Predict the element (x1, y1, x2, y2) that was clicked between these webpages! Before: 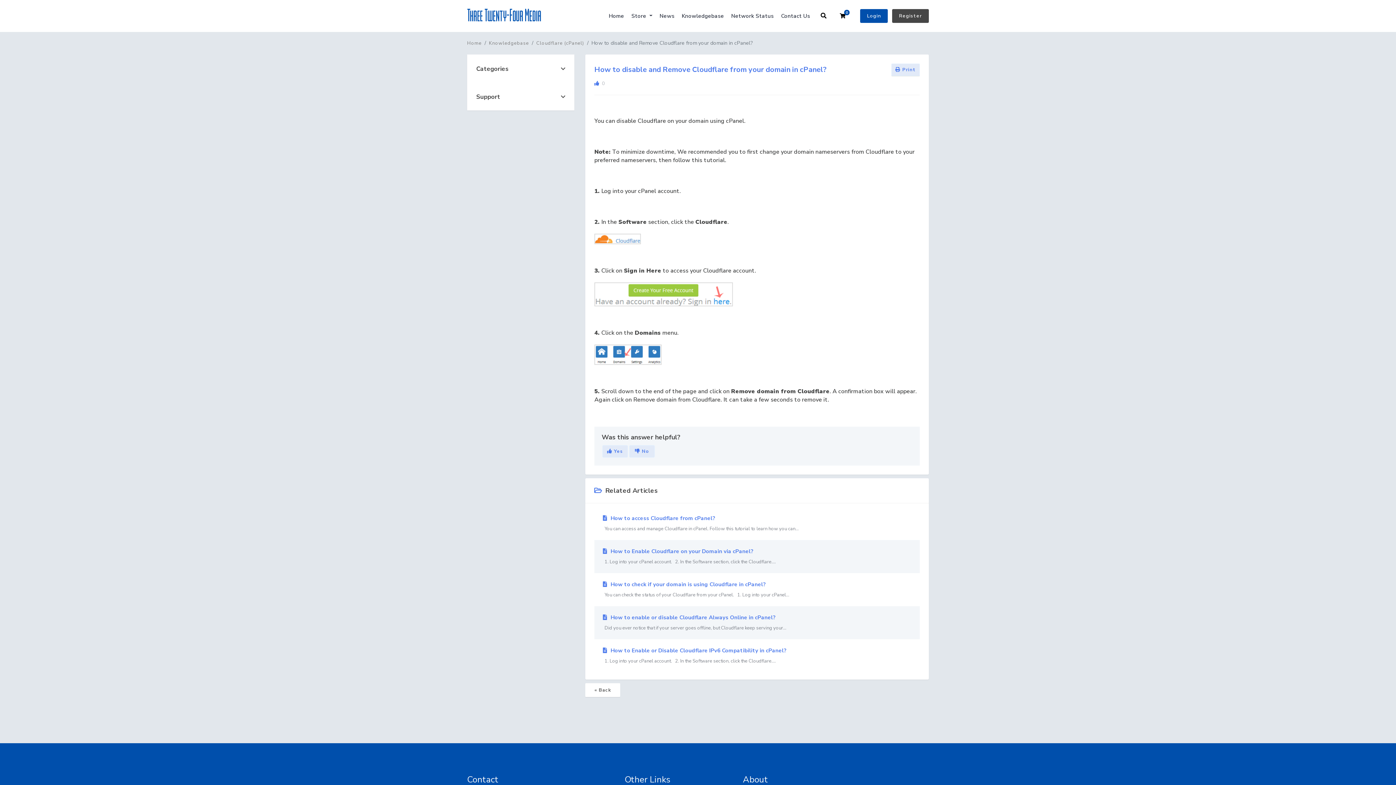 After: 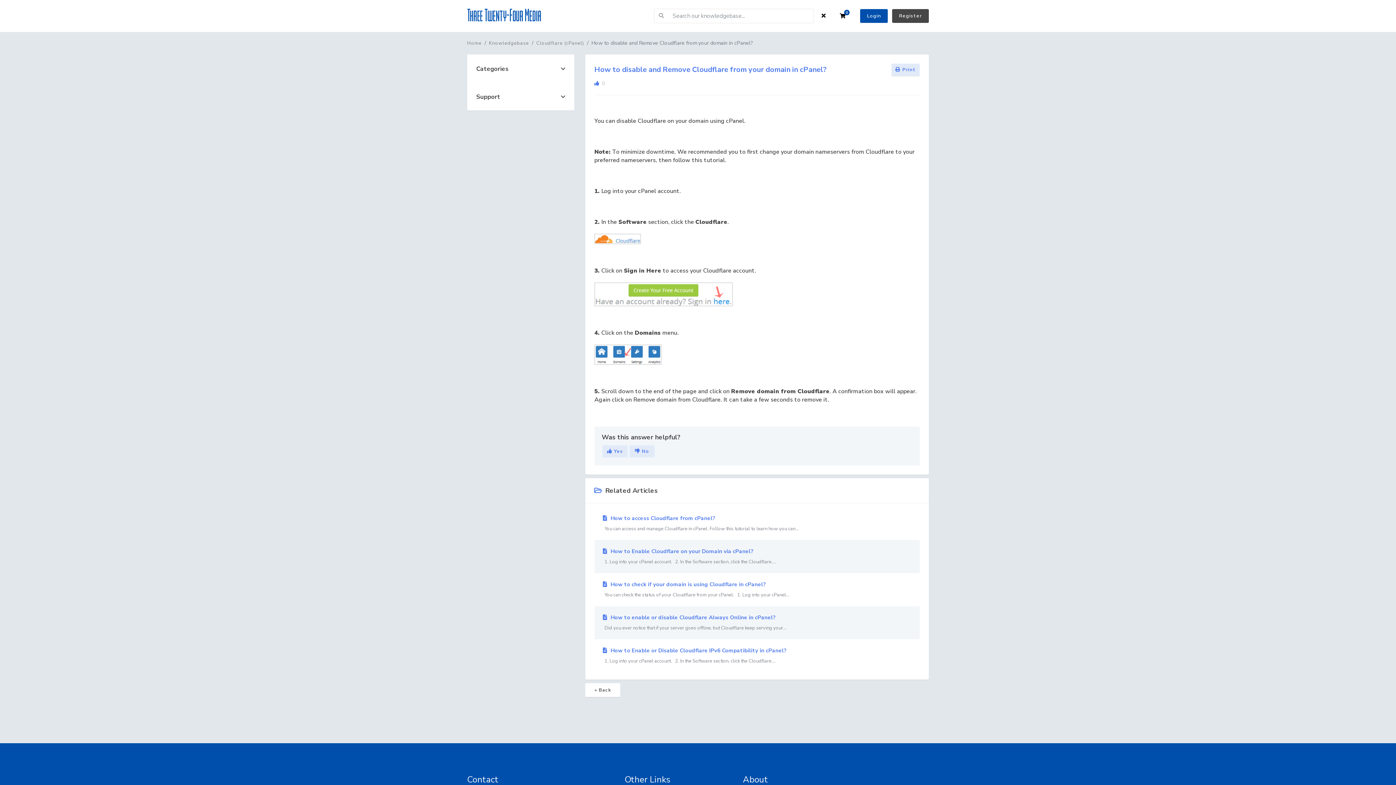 Action: bbox: (820, 11, 827, 20)